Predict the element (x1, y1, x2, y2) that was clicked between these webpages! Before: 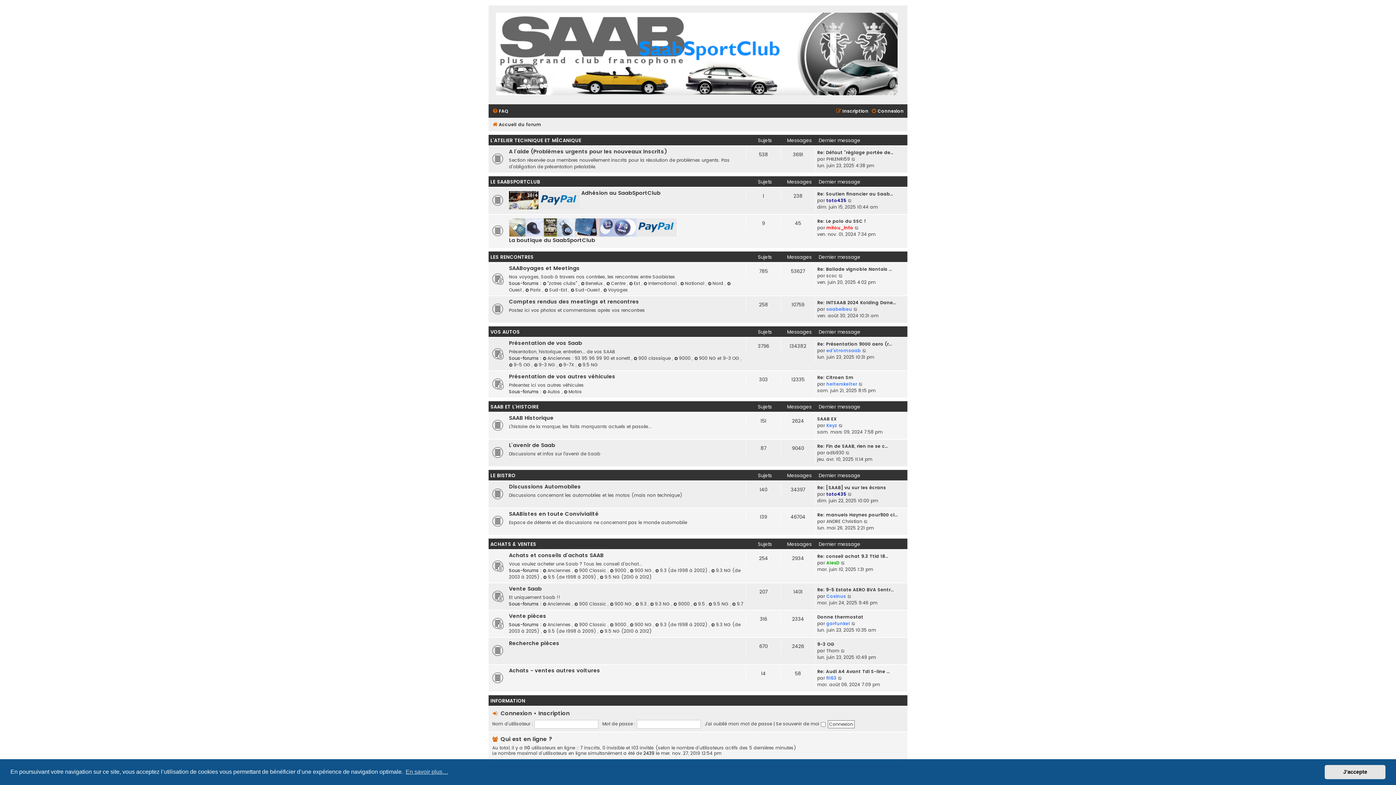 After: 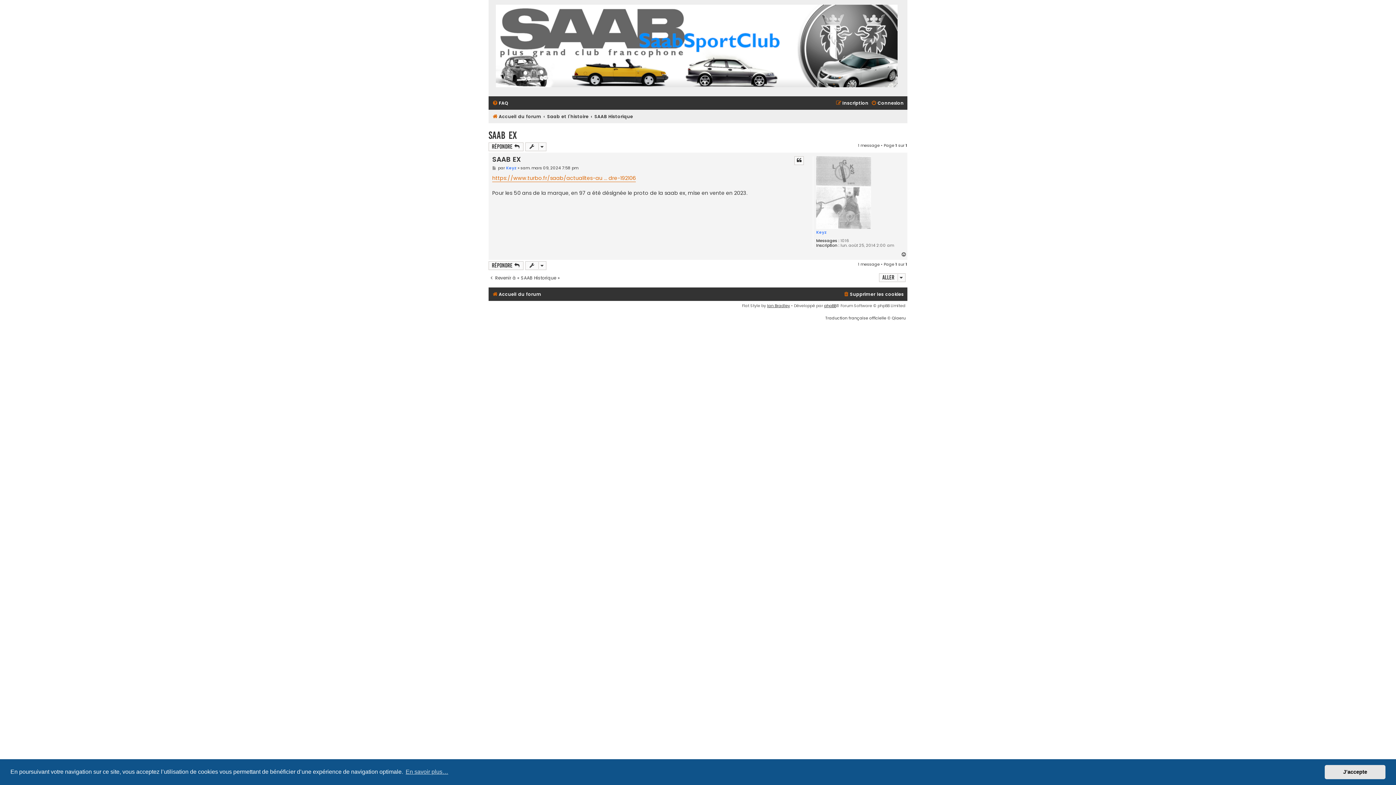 Action: label: Consulter le dernier message bbox: (838, 422, 843, 429)